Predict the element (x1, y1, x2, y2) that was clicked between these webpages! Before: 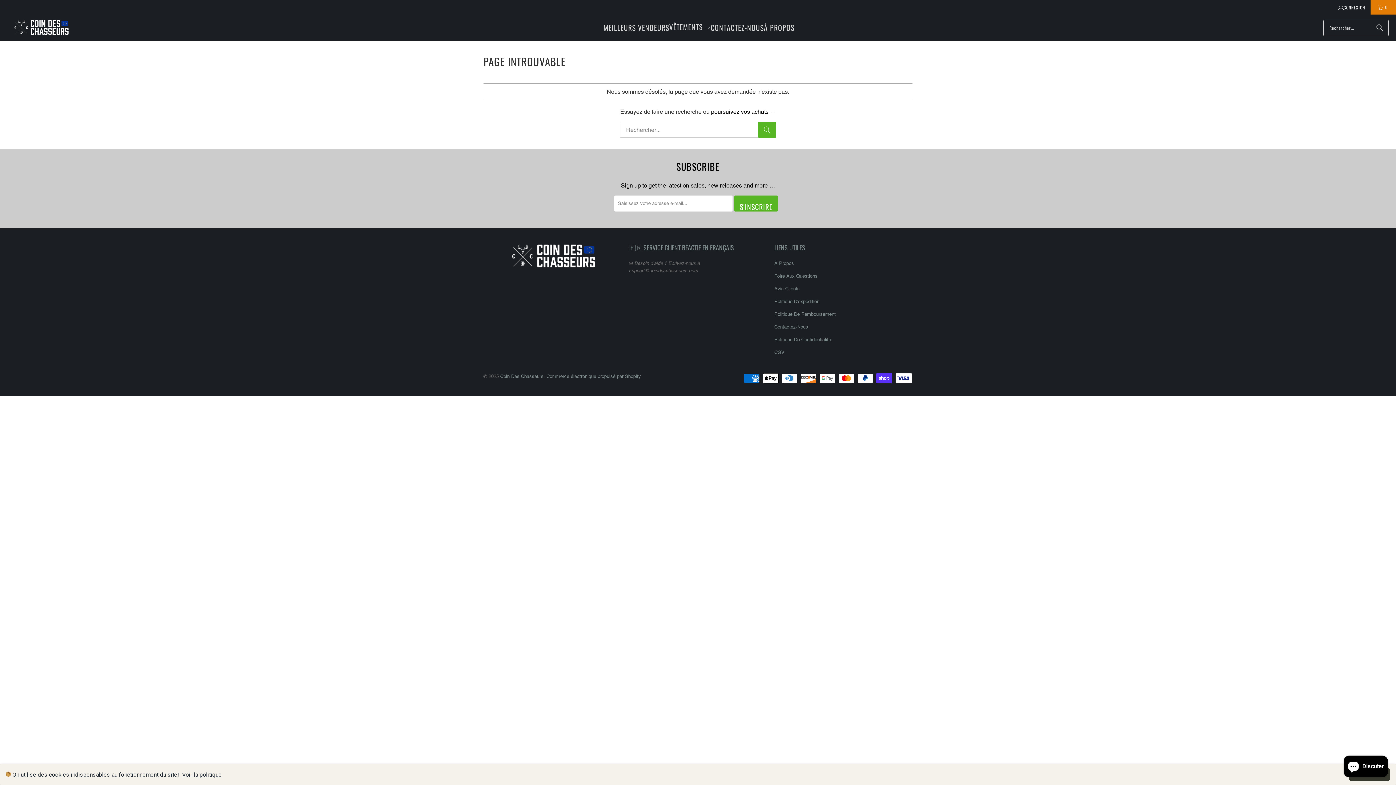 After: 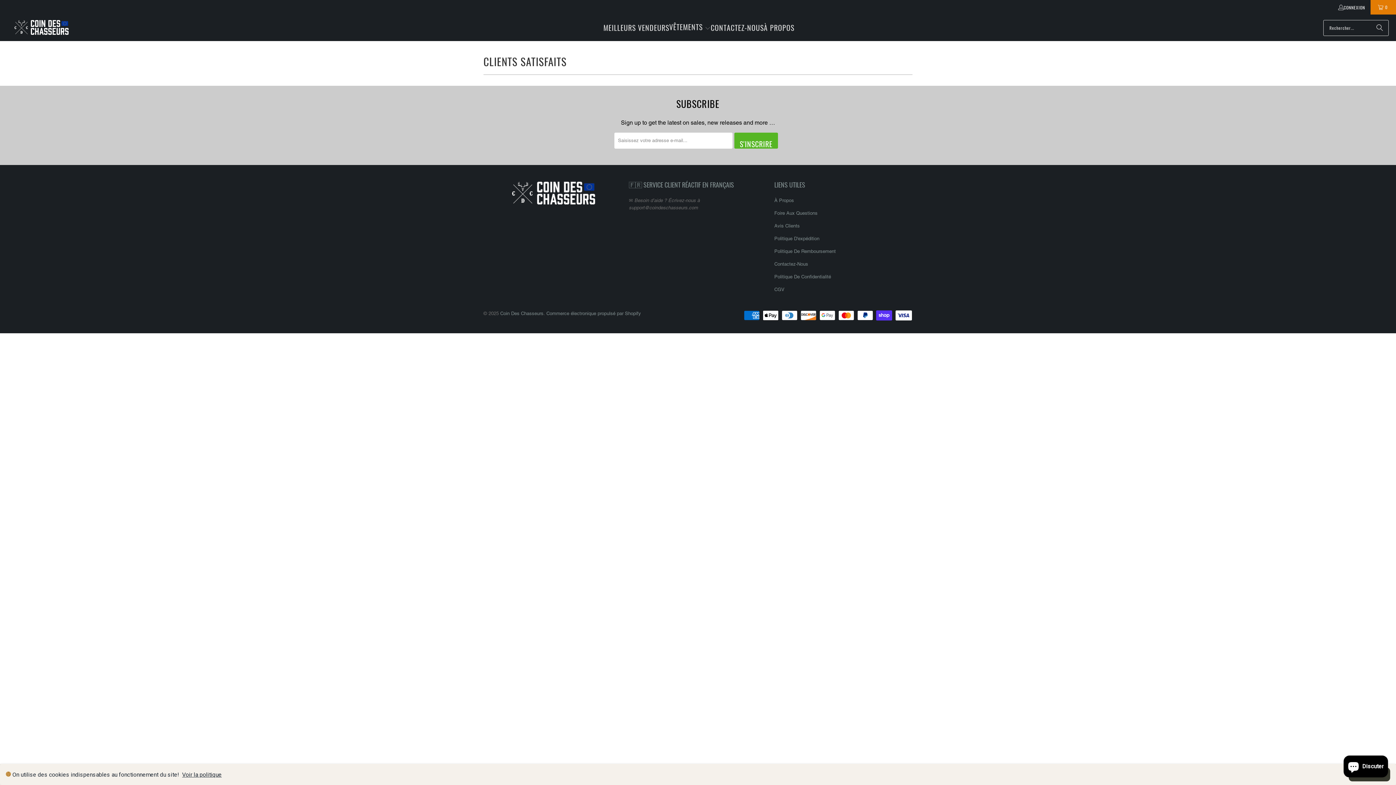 Action: label: Avis Clients bbox: (774, 286, 799, 291)